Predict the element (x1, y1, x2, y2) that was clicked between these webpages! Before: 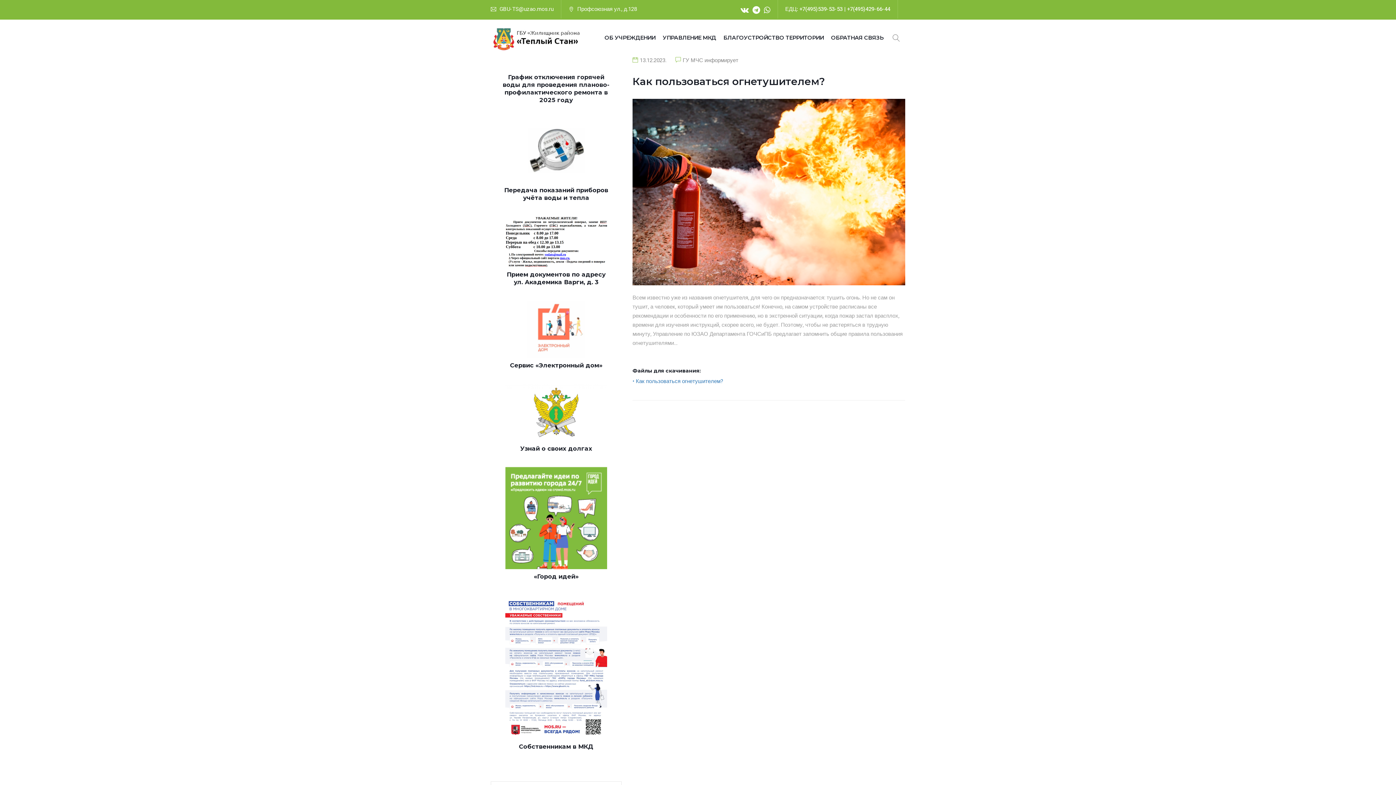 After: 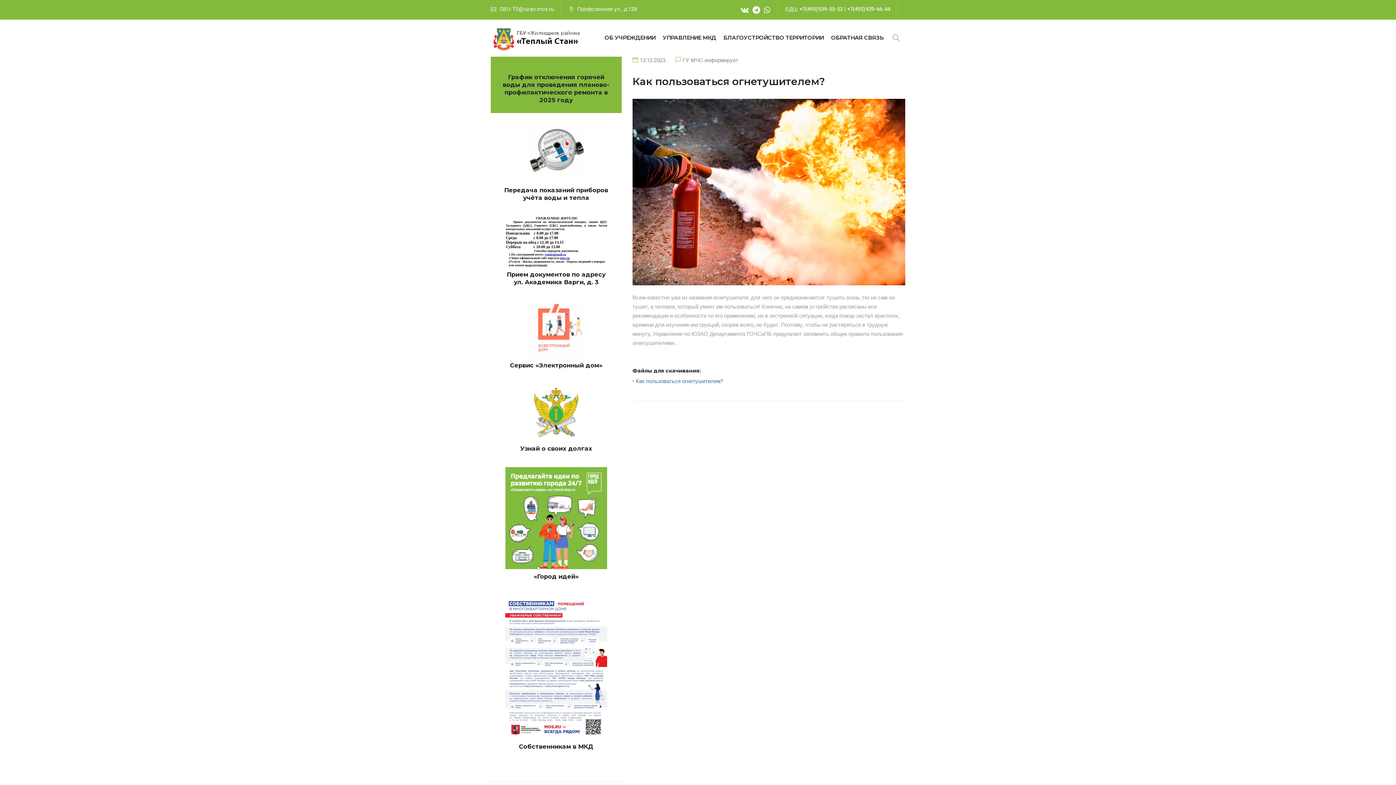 Action: bbox: (490, 56, 621, 113) label: График отключения горячей воды для проведения планово-профилактического ремонта в 2025 году